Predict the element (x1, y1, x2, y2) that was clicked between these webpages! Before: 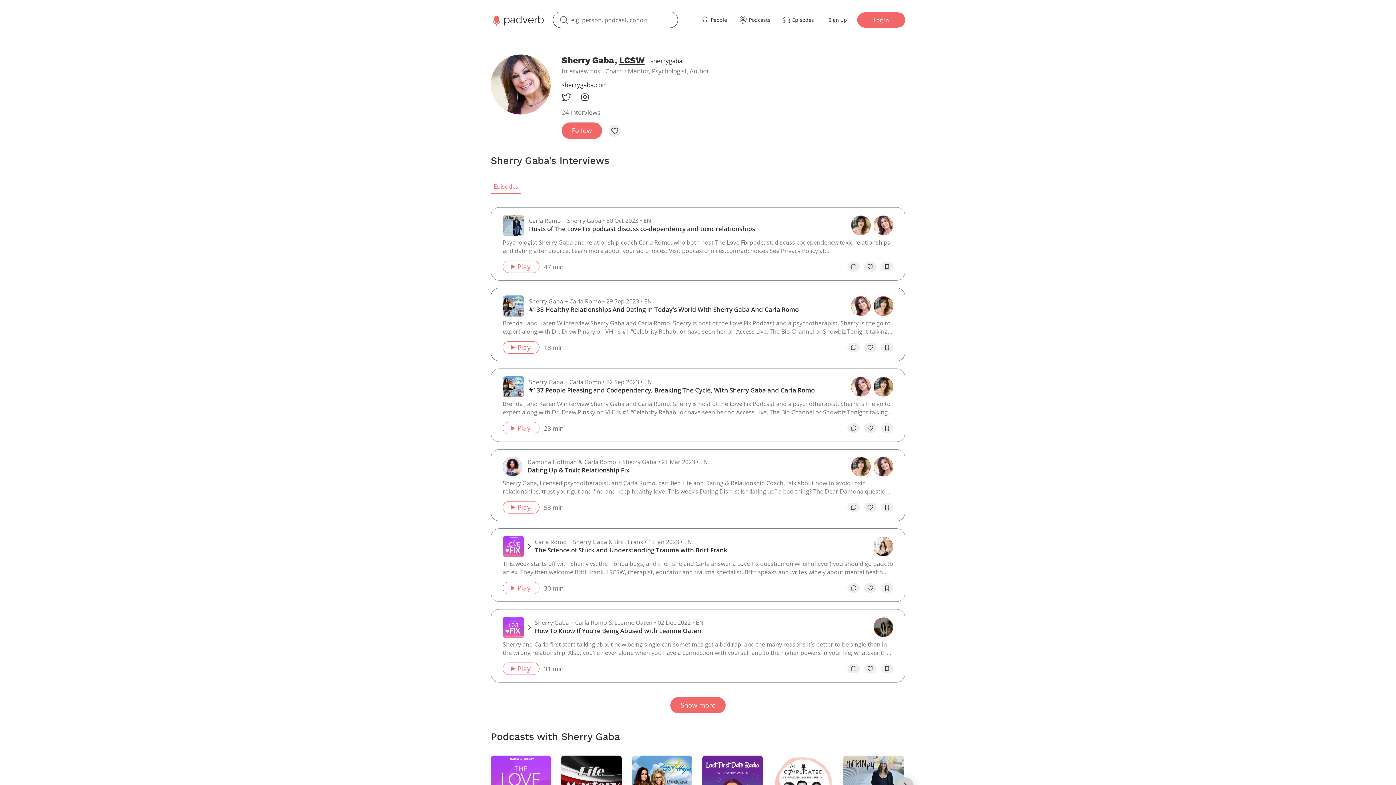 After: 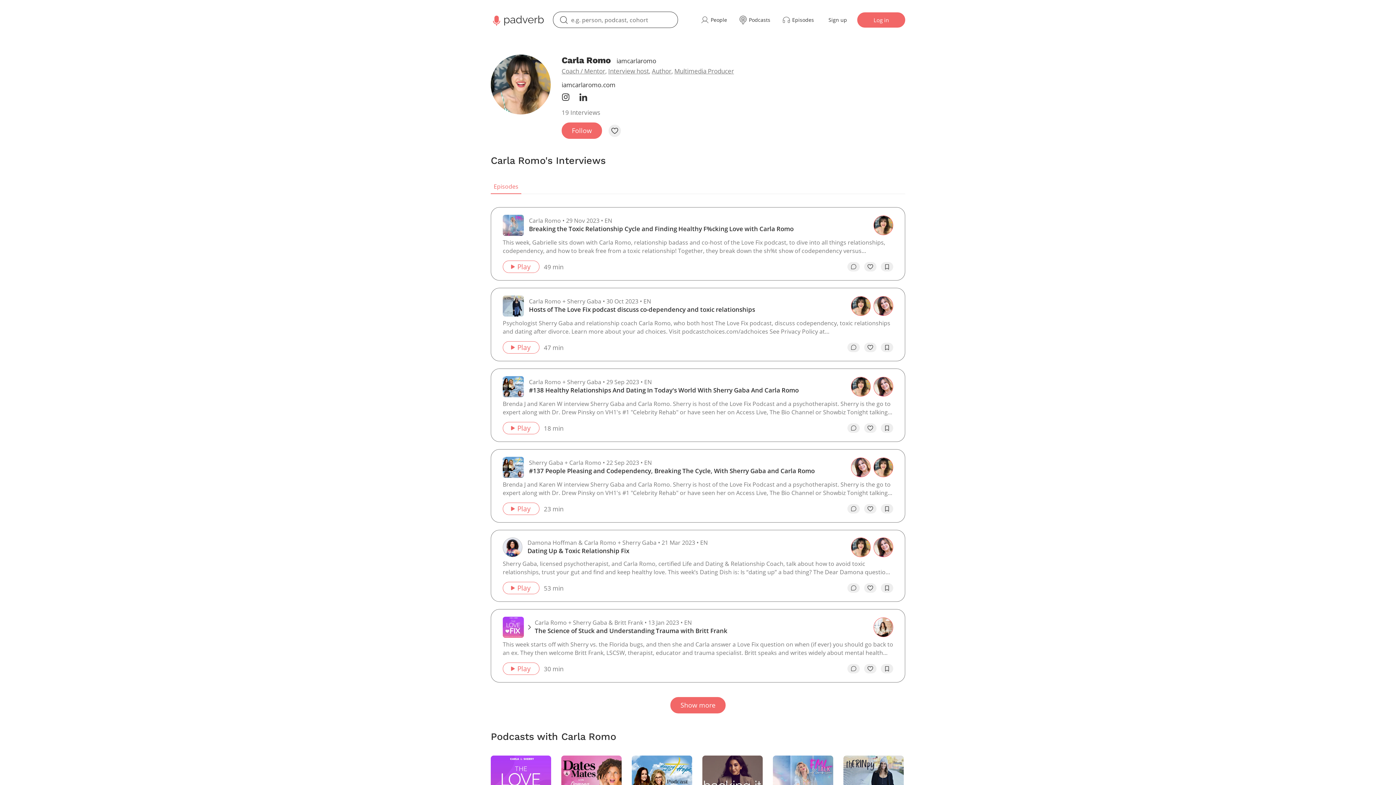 Action: bbox: (873, 296, 893, 316) label: Go to the guest page — Carla Romo